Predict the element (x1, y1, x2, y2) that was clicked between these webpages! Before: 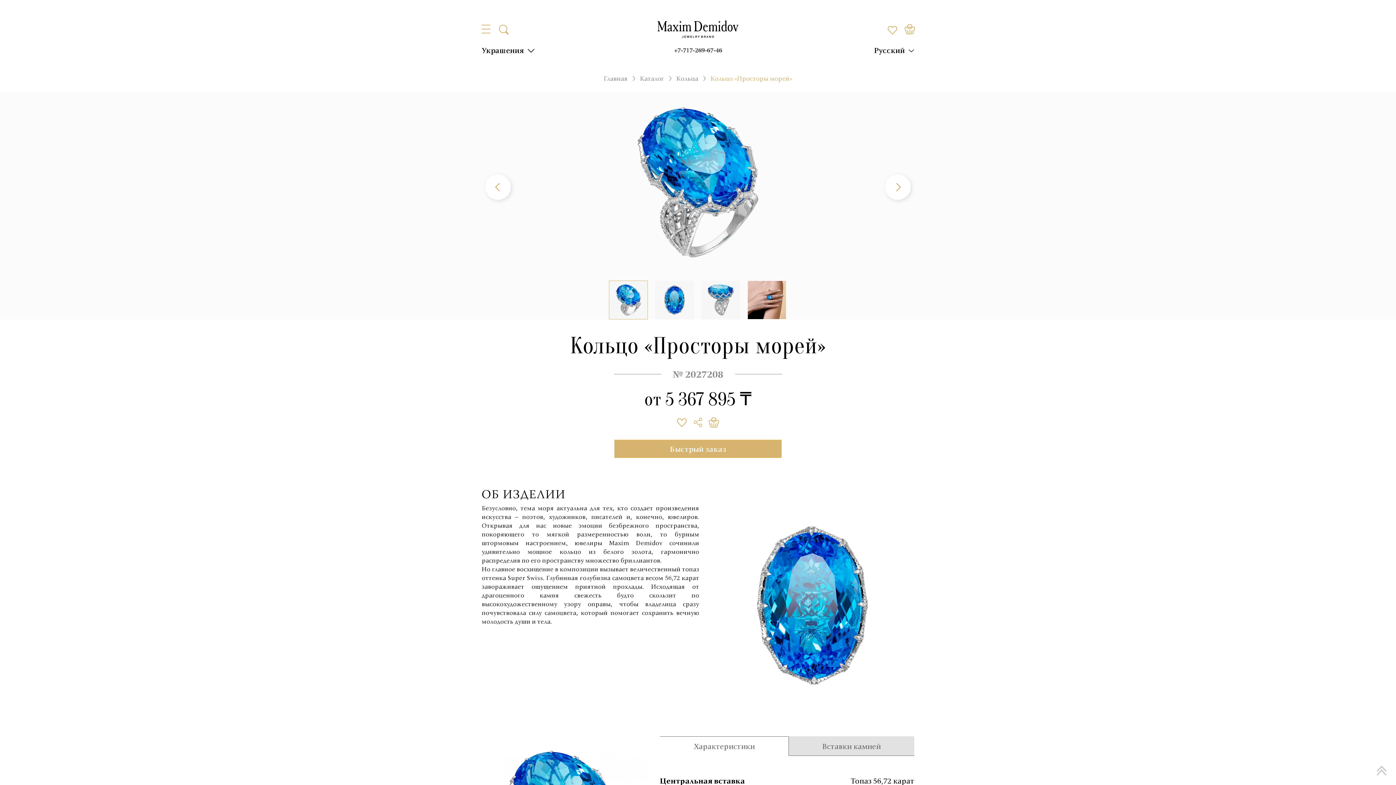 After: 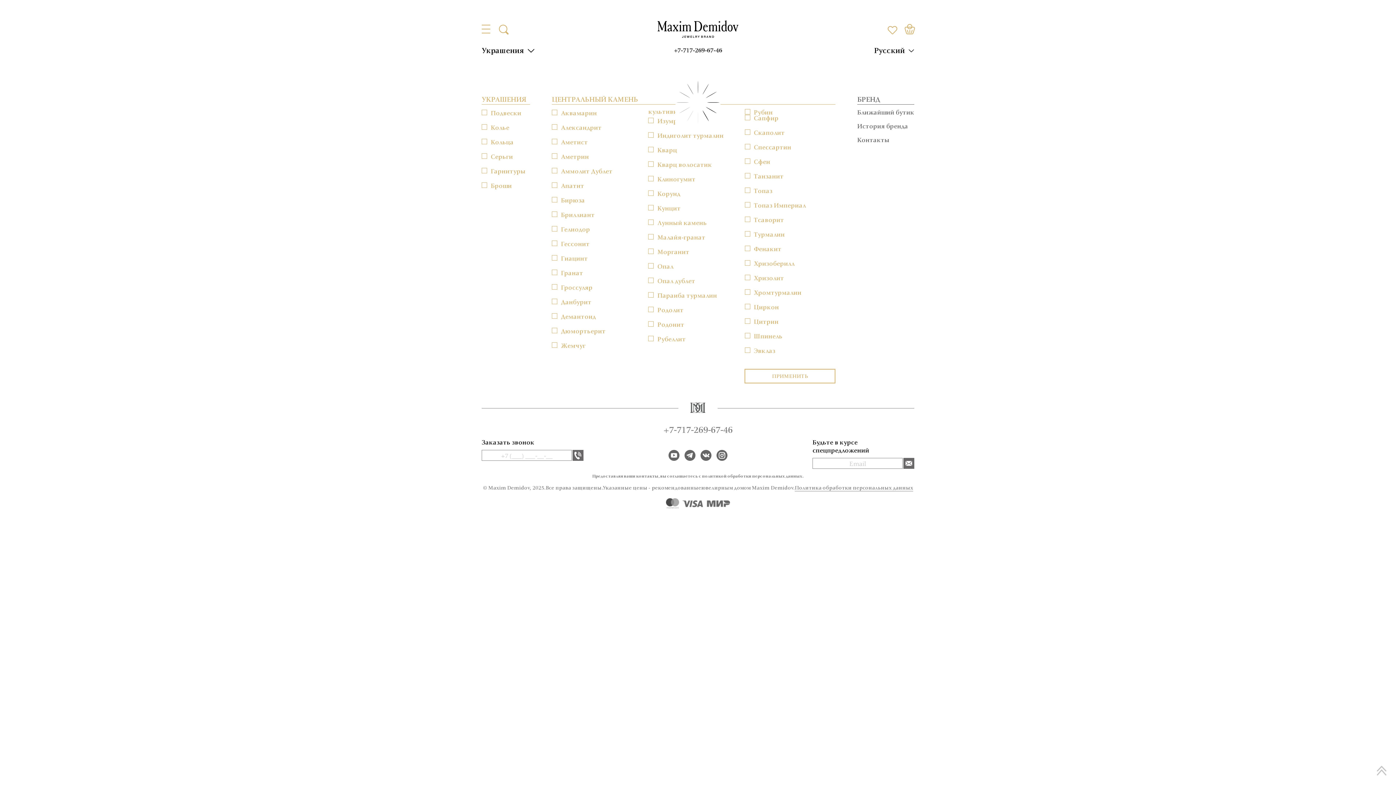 Action: label: Каталог bbox: (640, 74, 664, 82)